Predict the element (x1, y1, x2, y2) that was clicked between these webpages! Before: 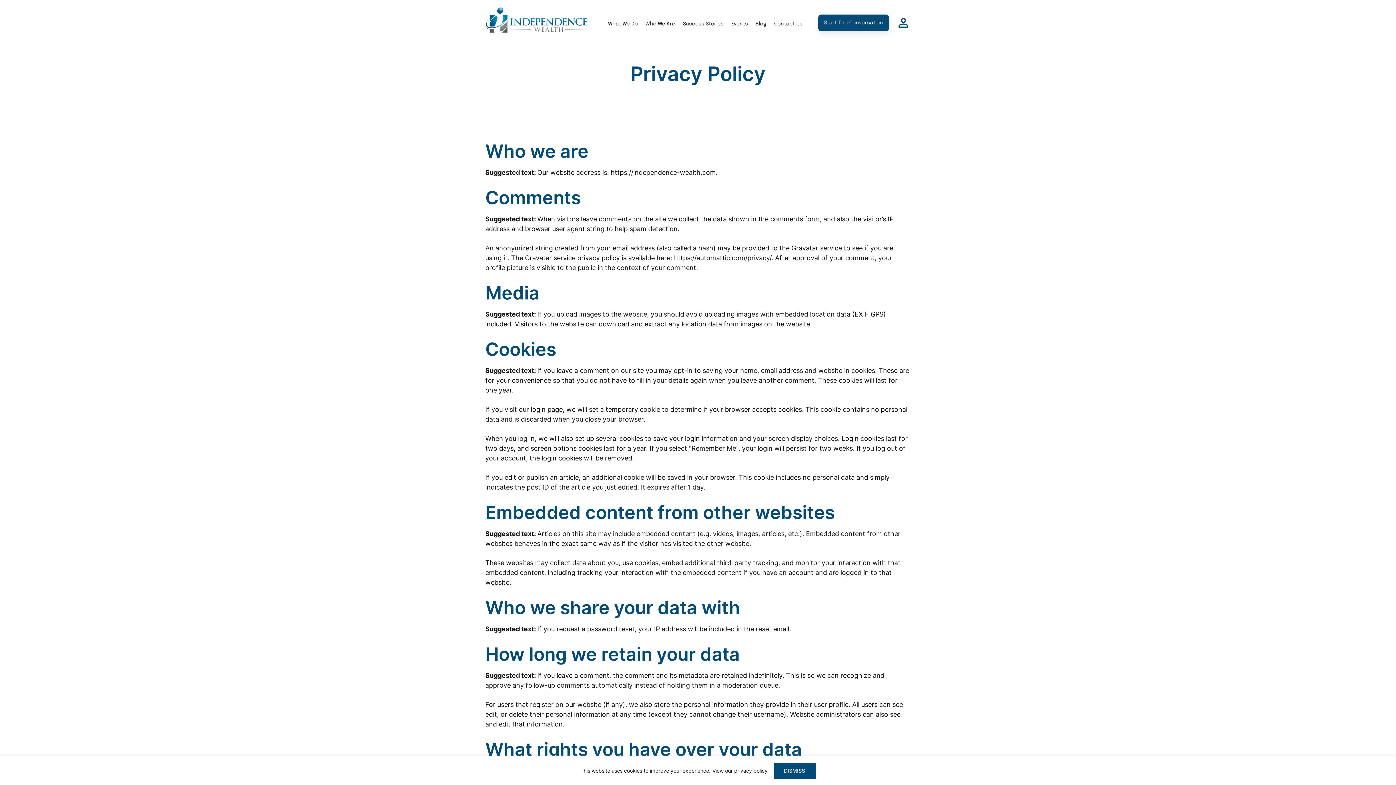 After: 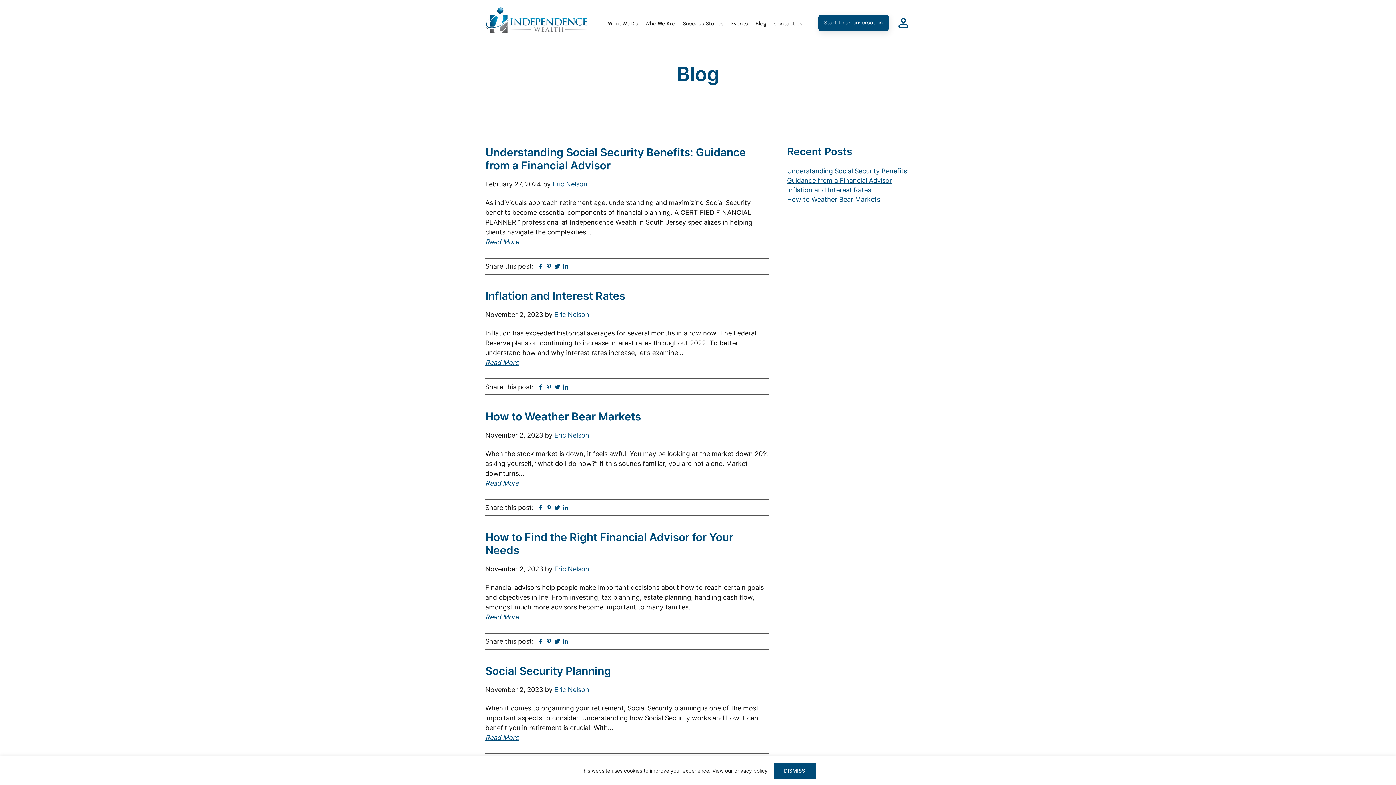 Action: bbox: (752, 20, 769, 38) label: Blog